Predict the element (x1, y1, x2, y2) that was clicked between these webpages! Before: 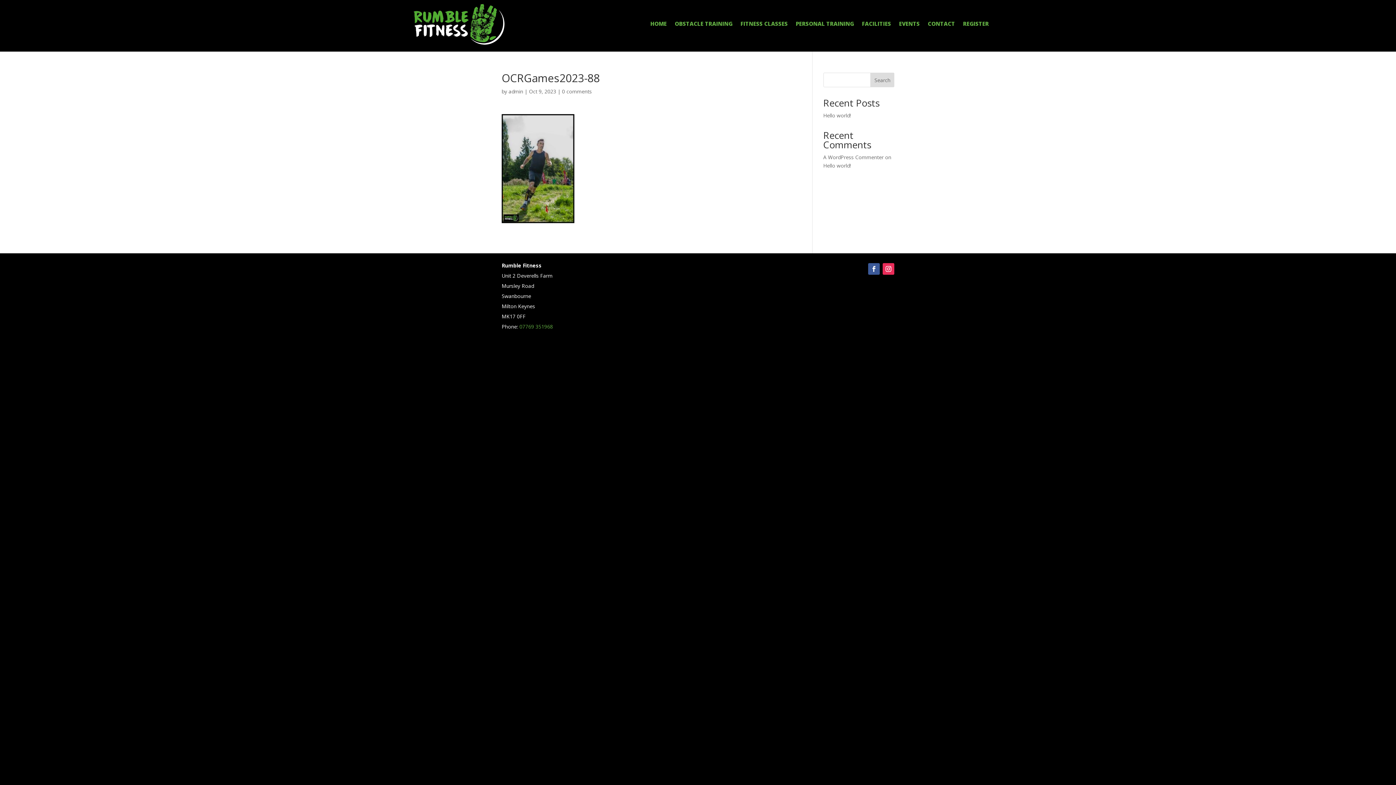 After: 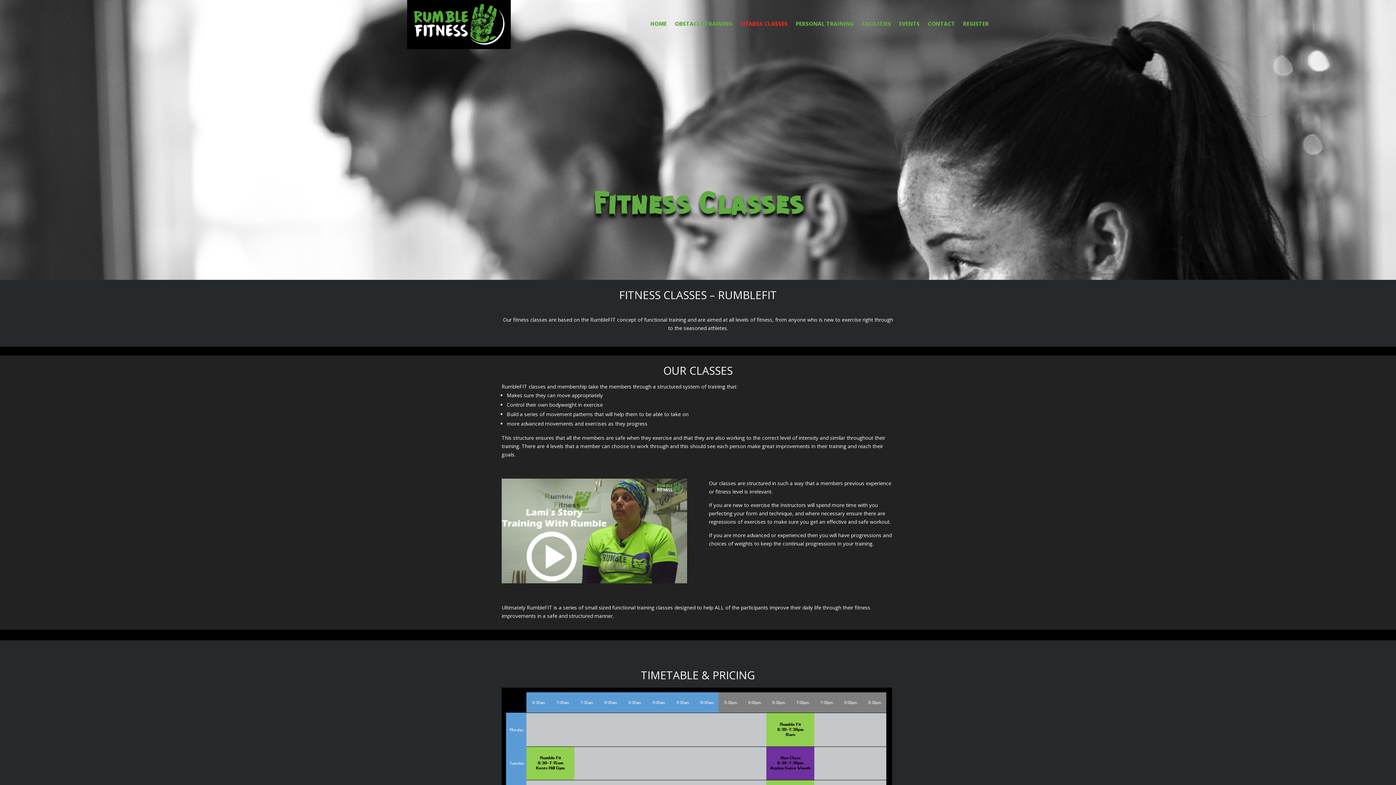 Action: label: FITNESS CLASSES bbox: (740, 21, 787, 29)